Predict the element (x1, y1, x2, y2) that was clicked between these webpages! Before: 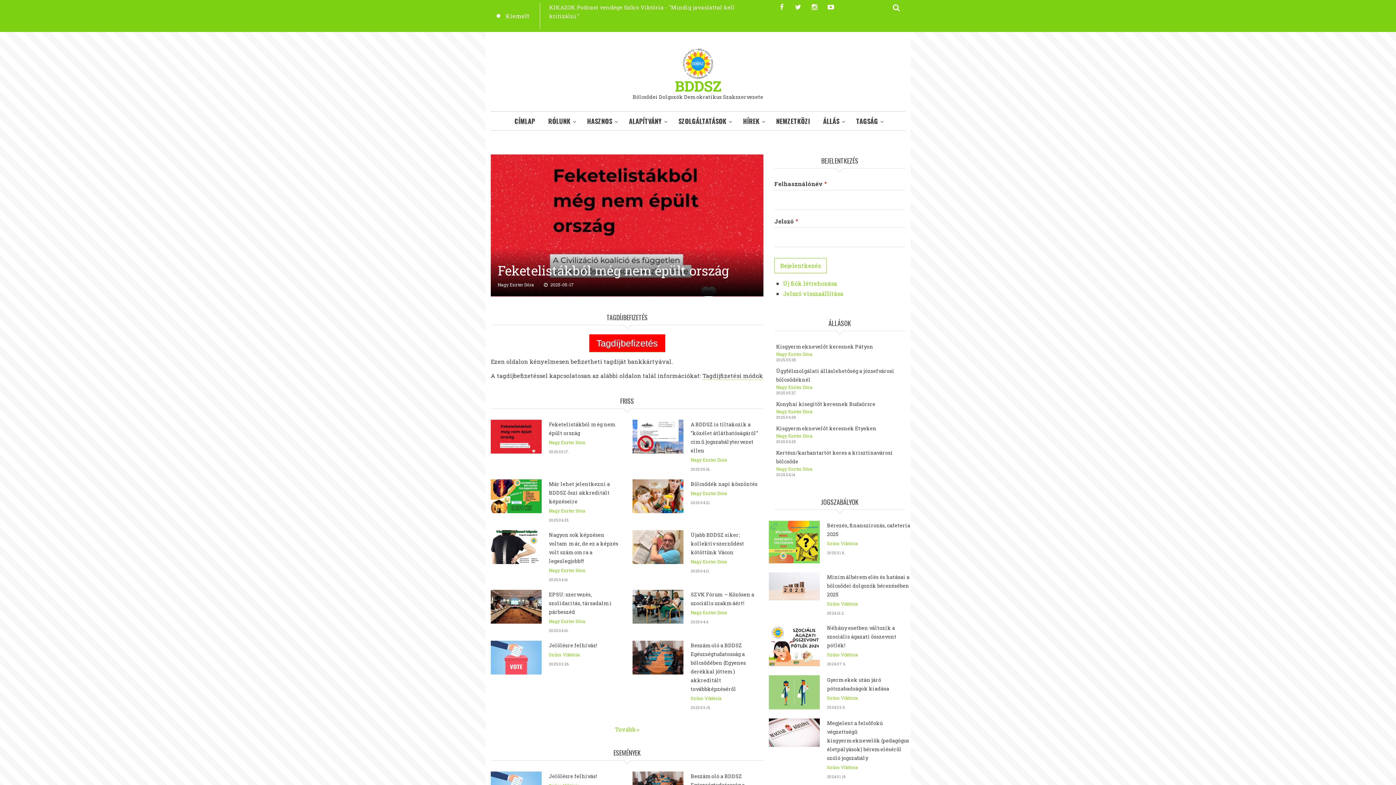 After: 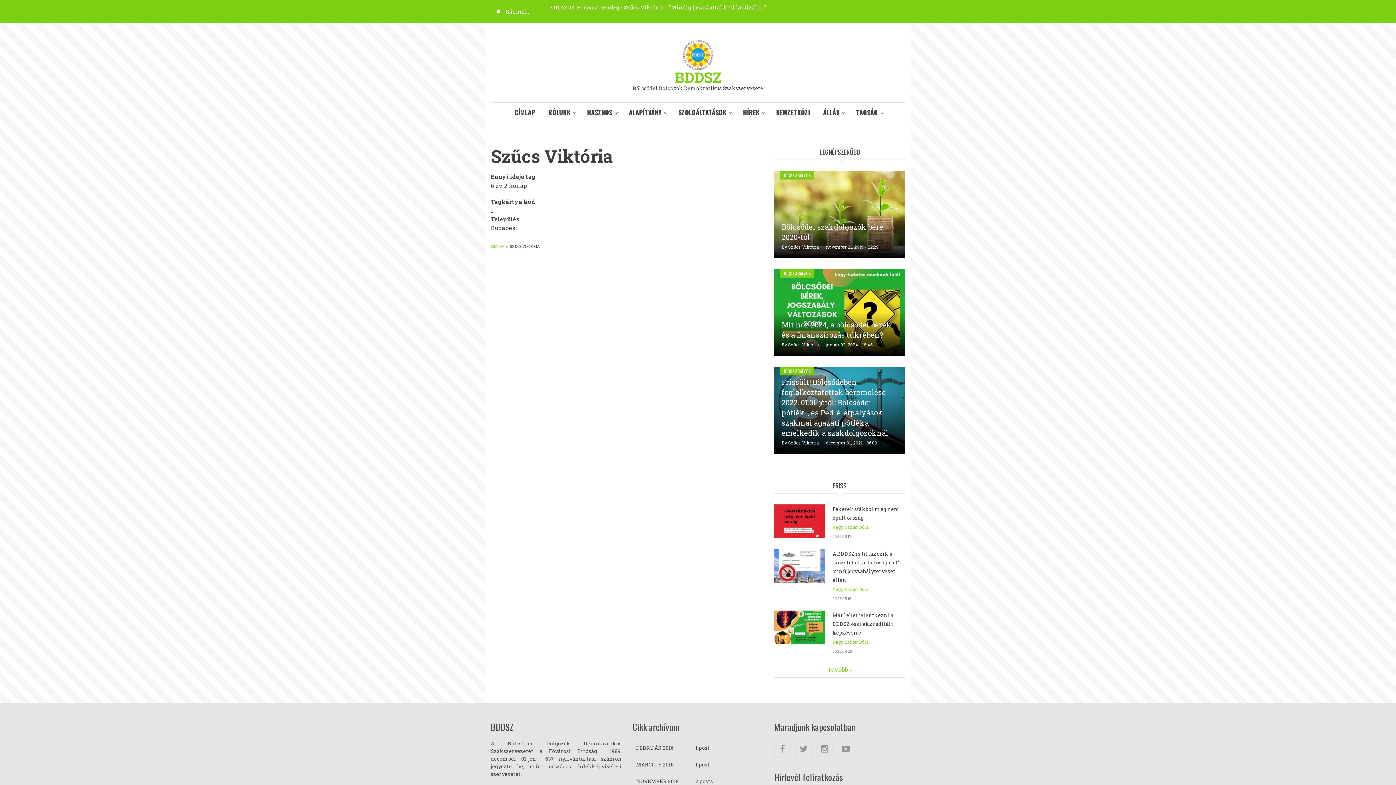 Action: label: Szűcs Viktória bbox: (827, 695, 858, 700)